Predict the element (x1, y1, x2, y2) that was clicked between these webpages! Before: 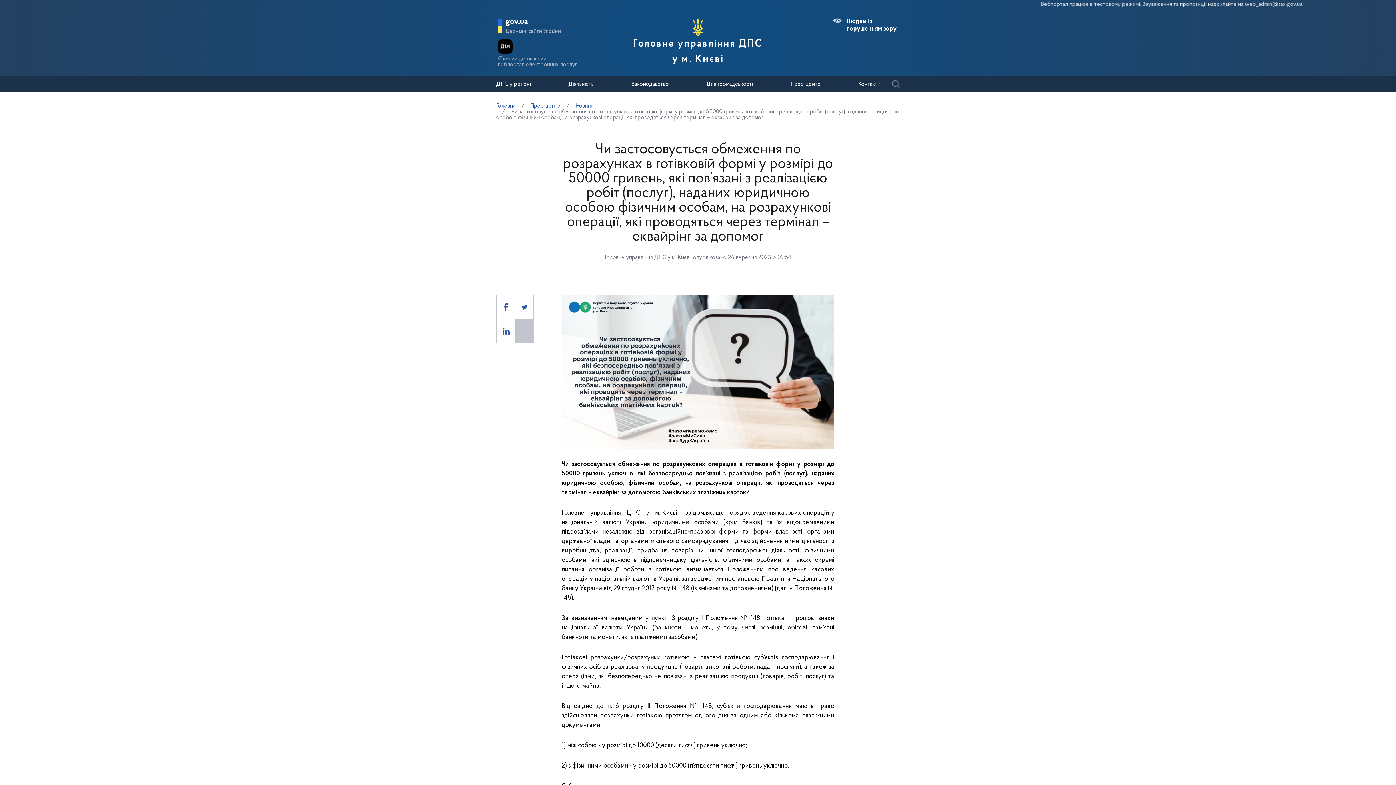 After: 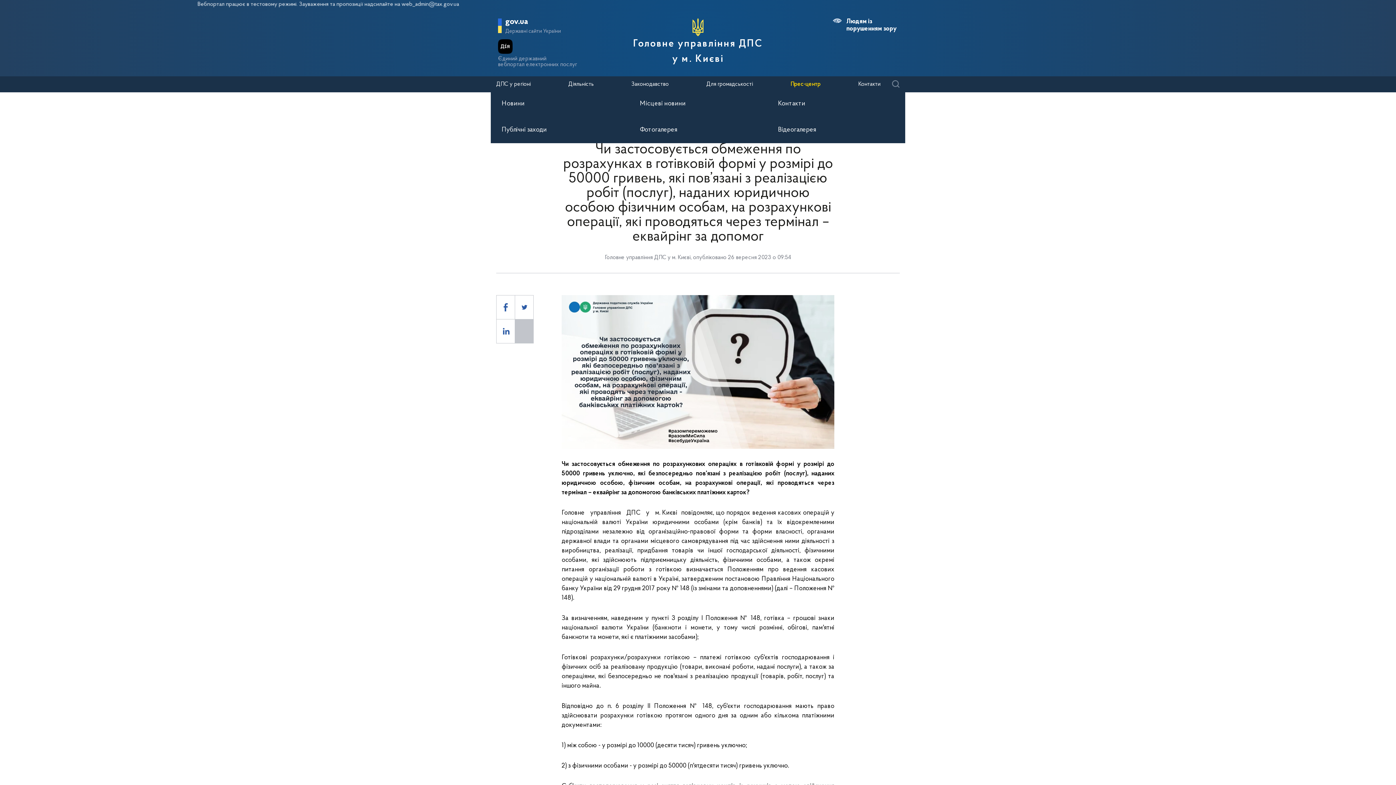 Action: bbox: (790, 81, 820, 87) label: Прес-центр